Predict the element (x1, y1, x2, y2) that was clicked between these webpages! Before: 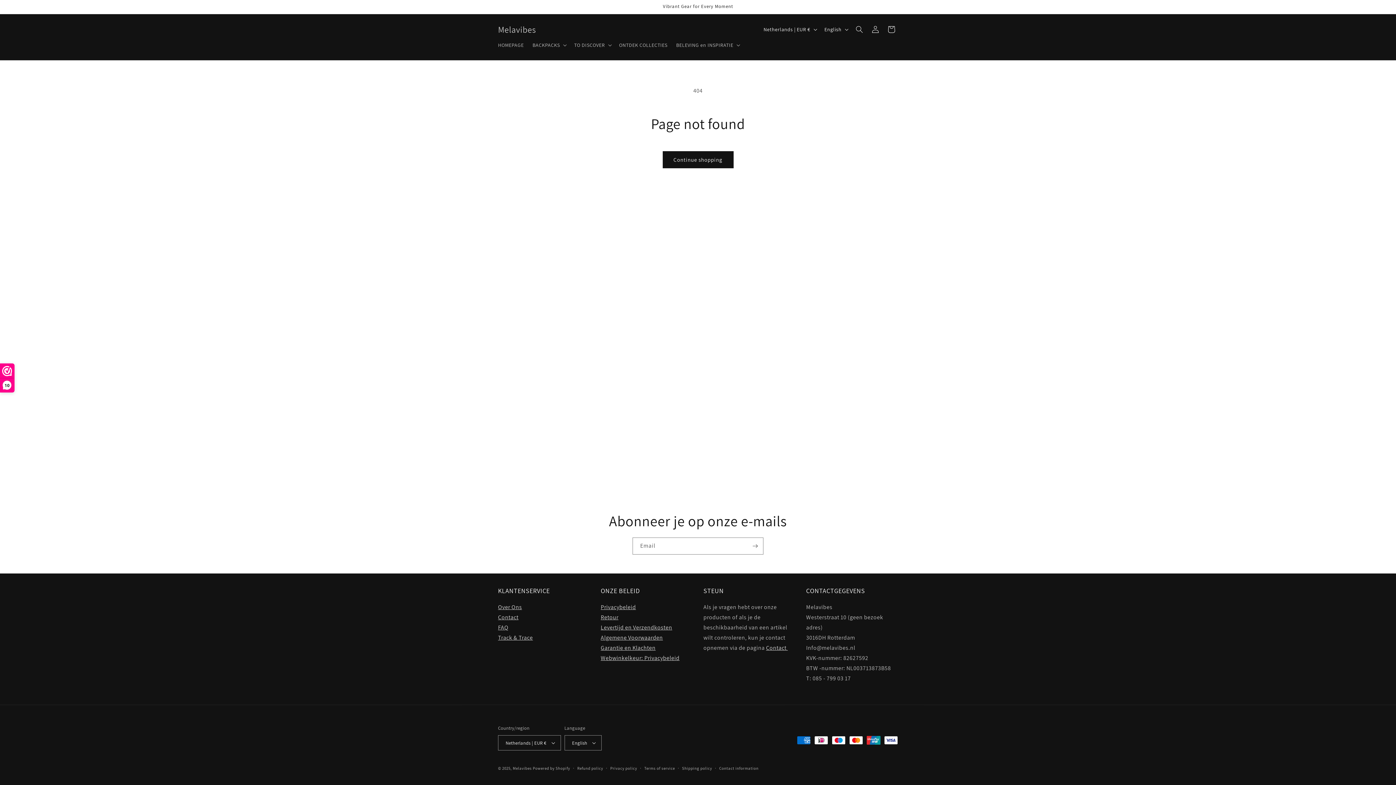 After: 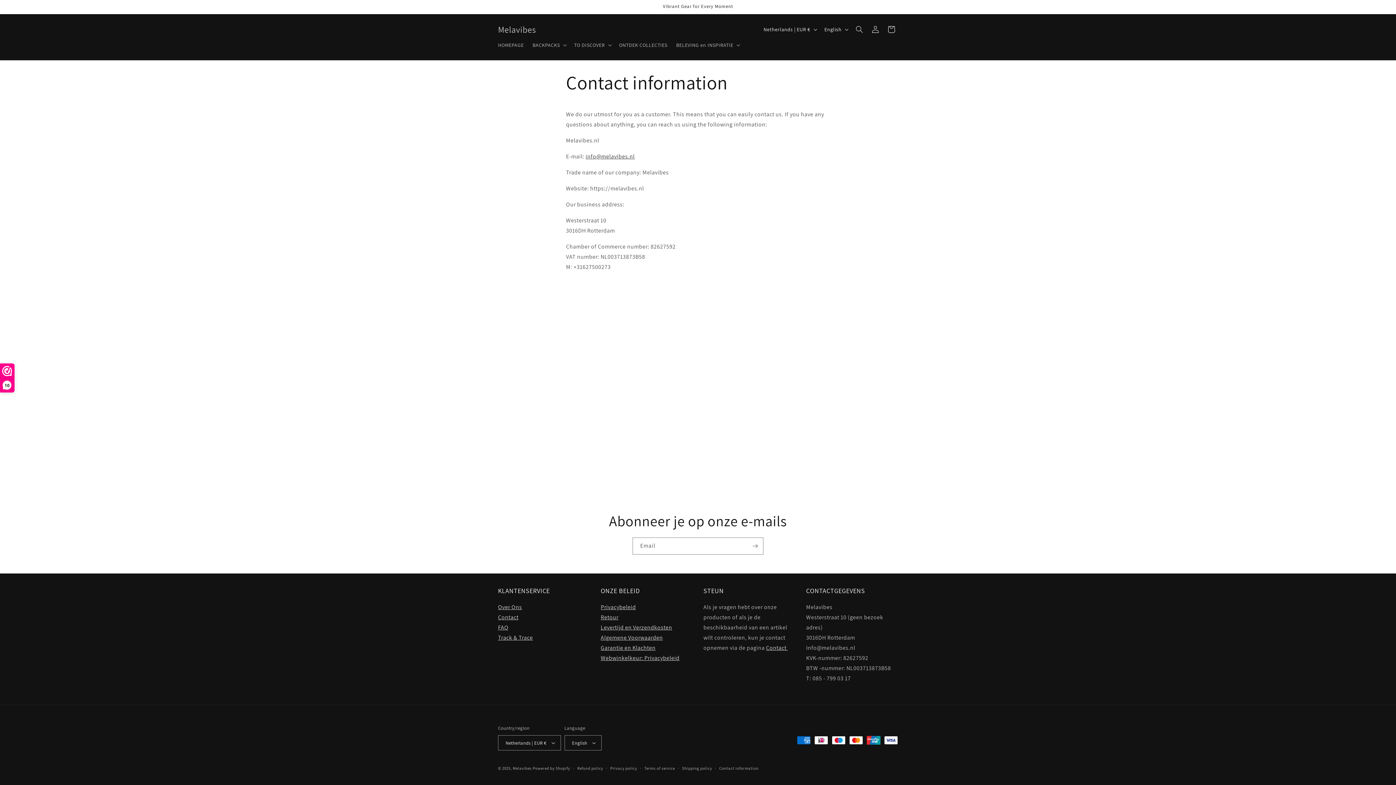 Action: label: Contact
 bbox: (498, 613, 518, 621)